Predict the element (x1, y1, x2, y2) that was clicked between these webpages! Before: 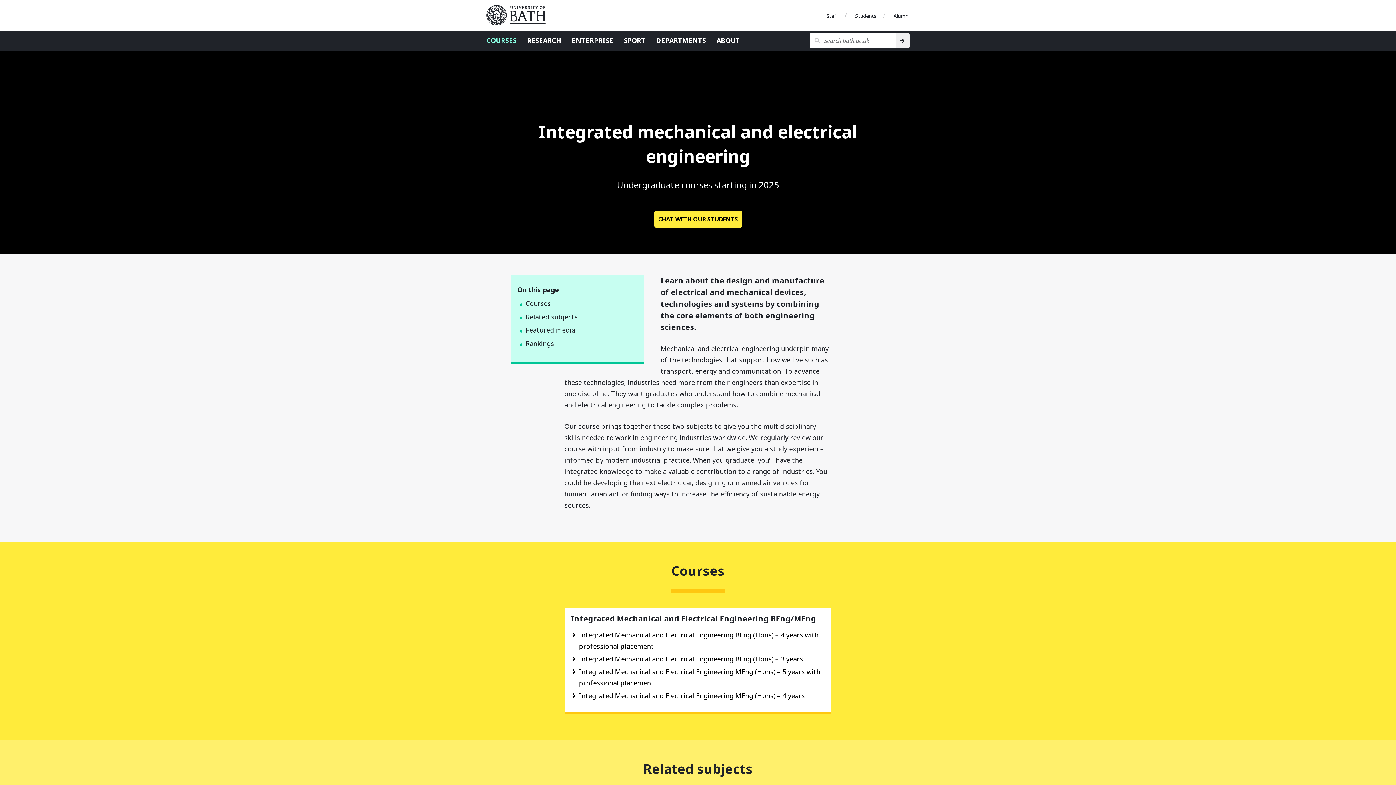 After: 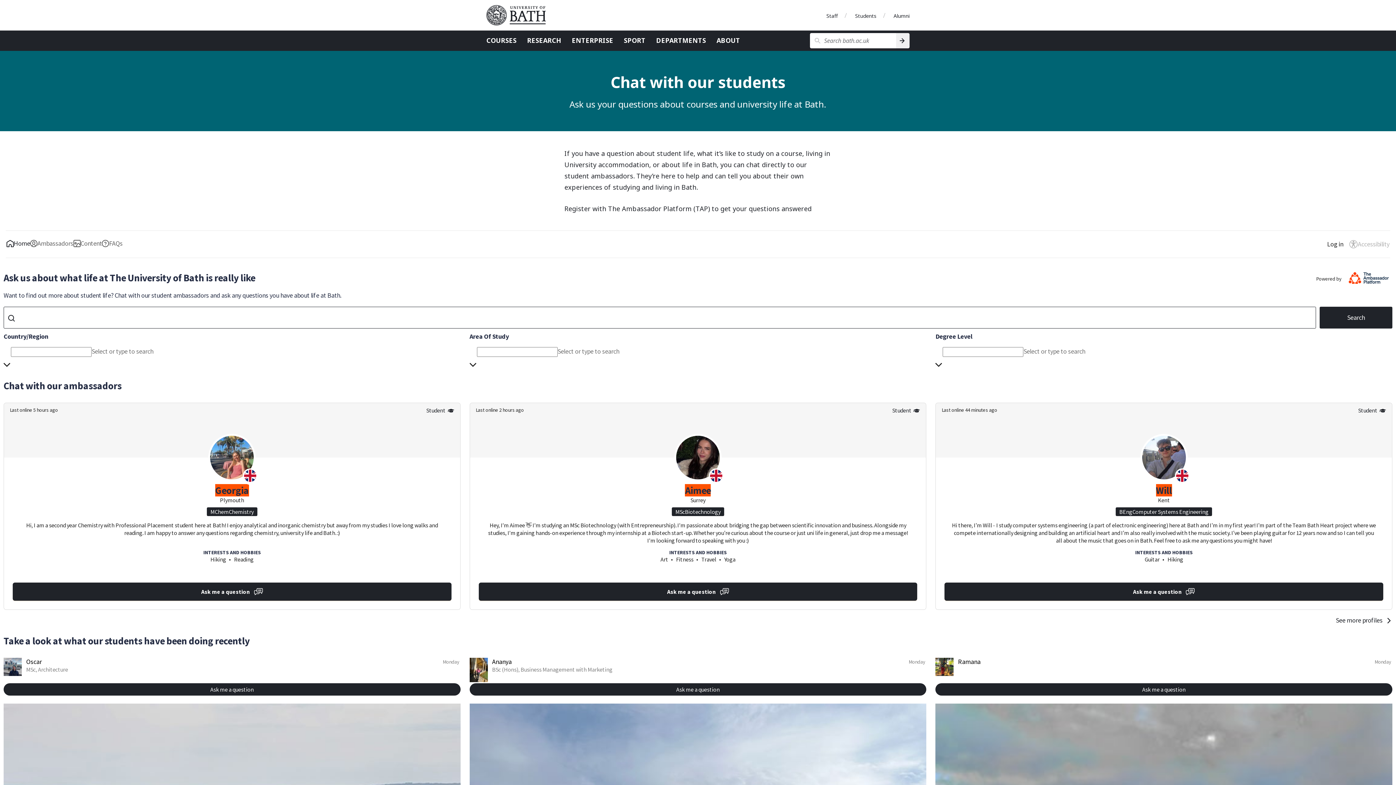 Action: bbox: (654, 210, 742, 227) label: CHAT WITH OUR STUDENTS